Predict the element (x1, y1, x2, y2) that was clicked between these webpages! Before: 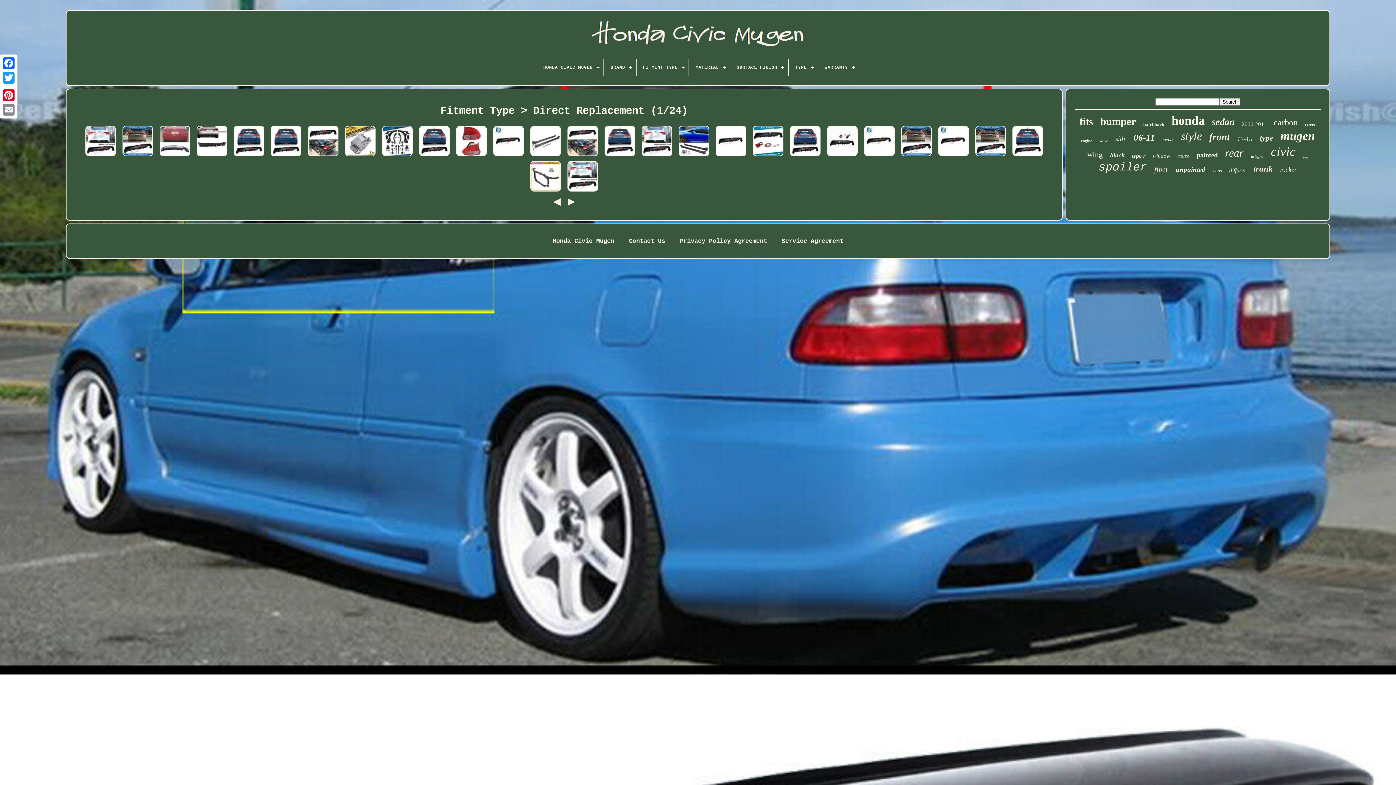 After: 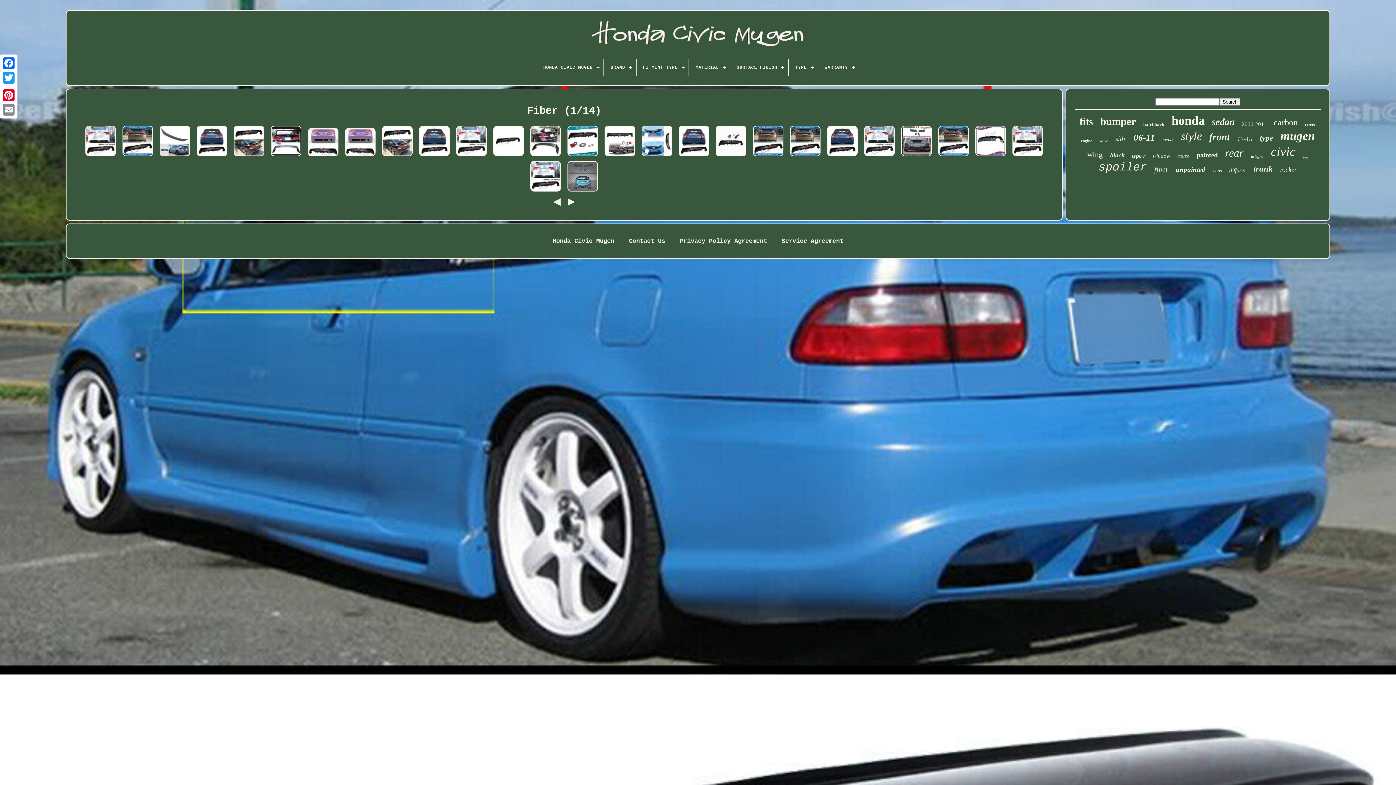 Action: label: fiber bbox: (1154, 165, 1168, 173)